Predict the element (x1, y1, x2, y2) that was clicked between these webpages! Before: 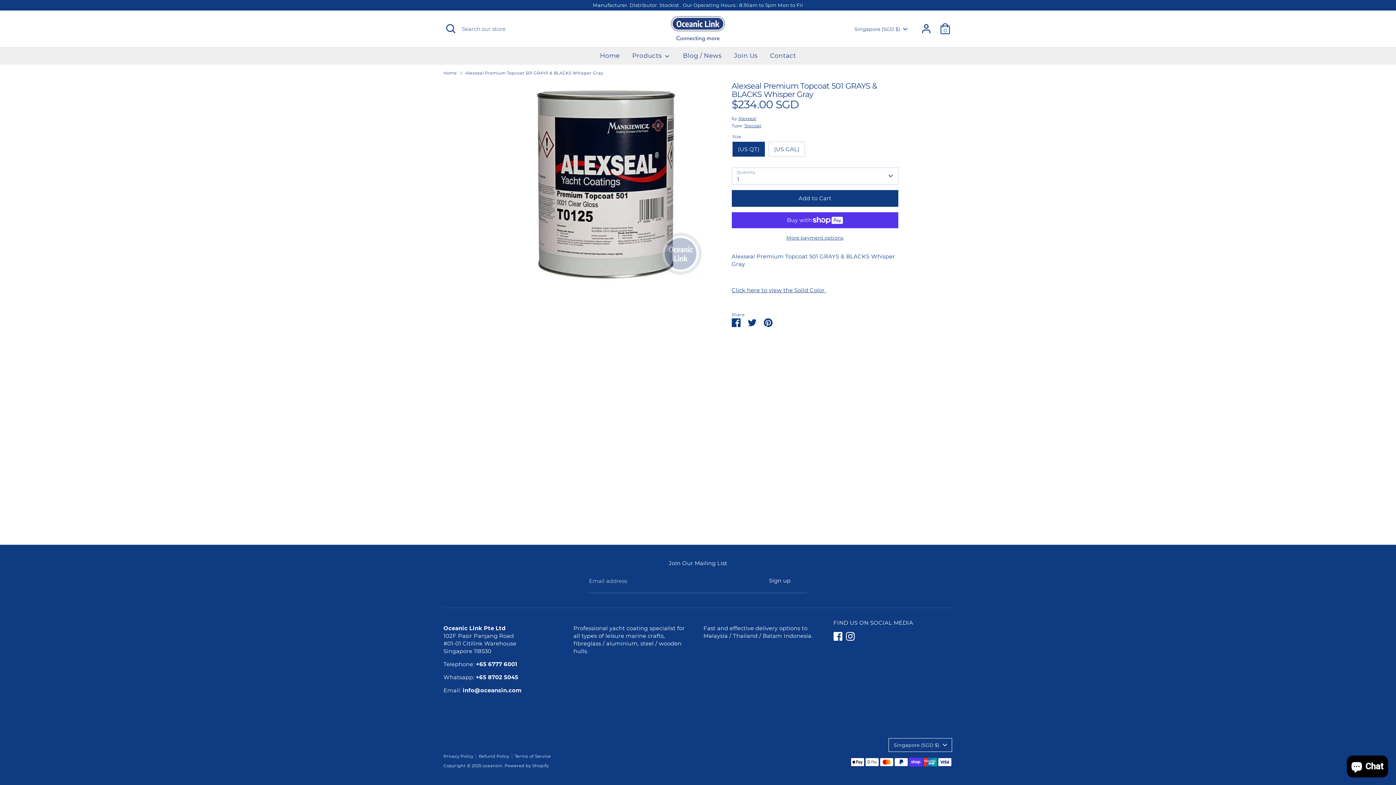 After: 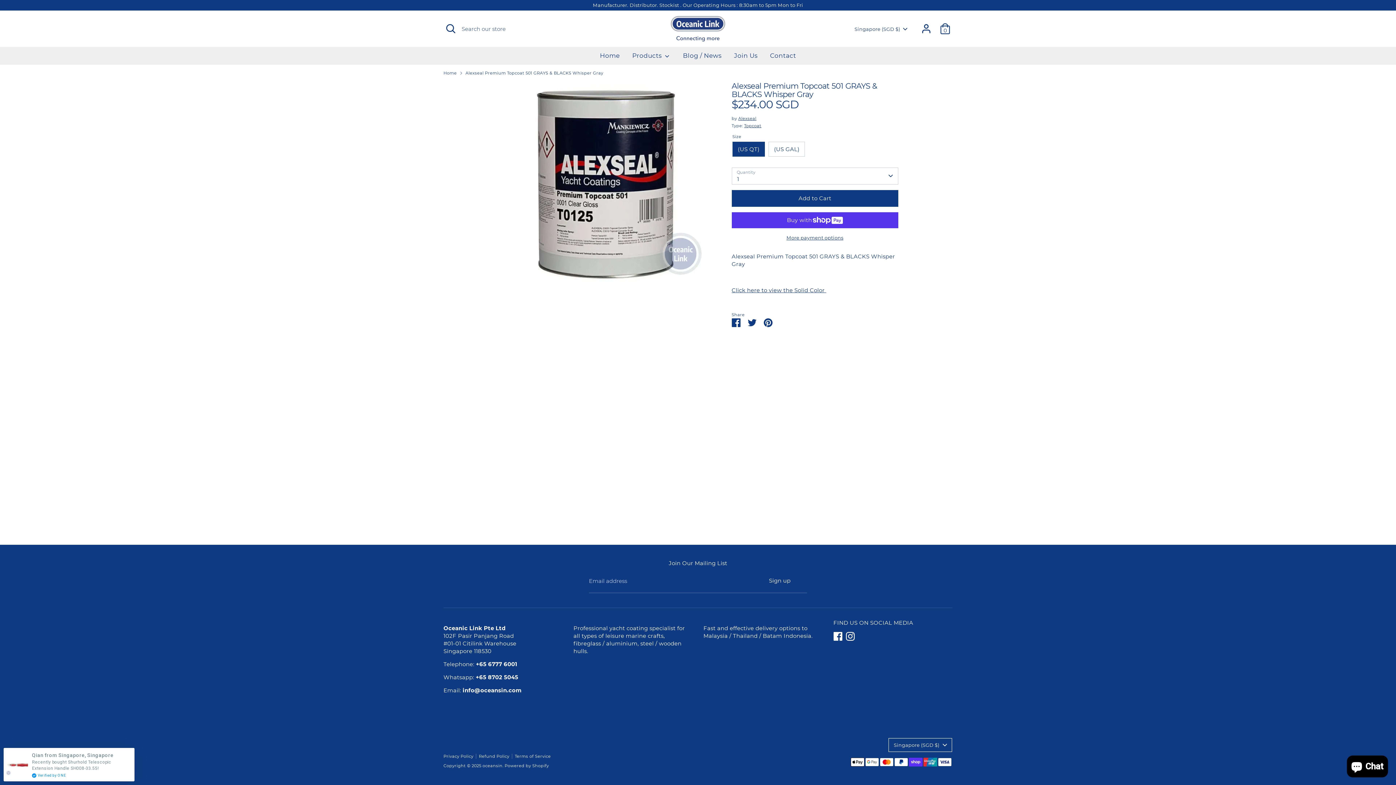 Action: bbox: (465, 70, 603, 76) label: Alexseal Premium Topcoat 501 GRAYS & BLACKS Whisper Gray